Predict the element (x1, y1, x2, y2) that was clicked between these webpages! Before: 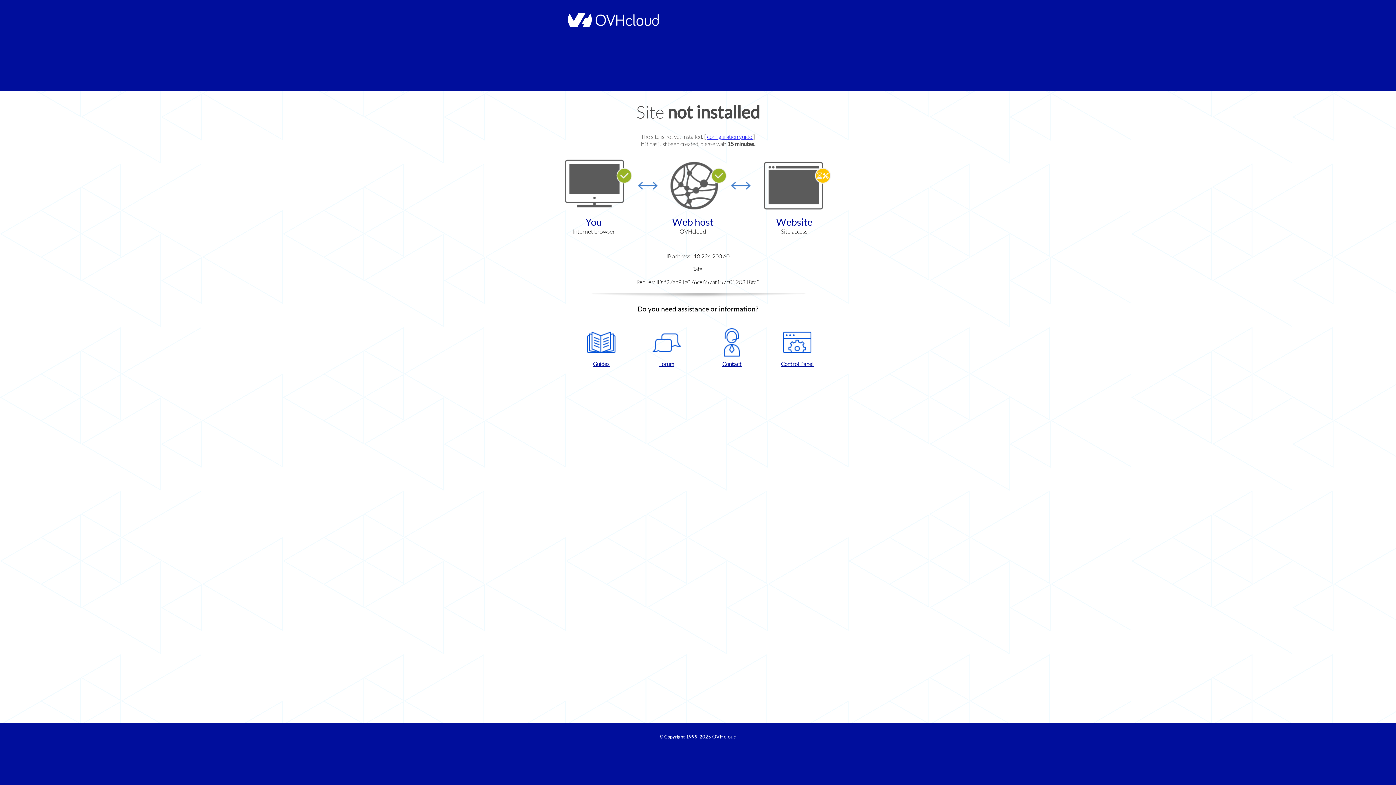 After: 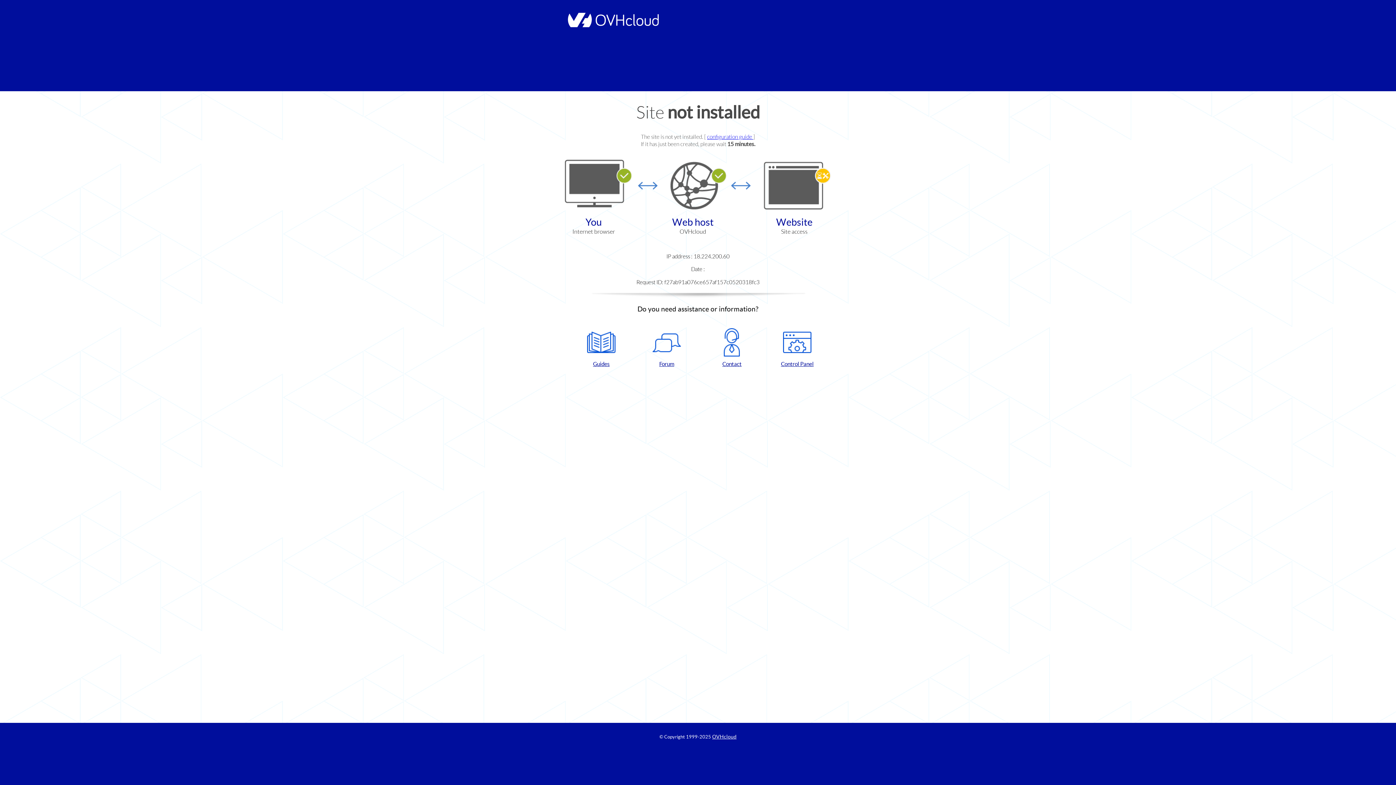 Action: label: Contact bbox: (702, 328, 761, 367)